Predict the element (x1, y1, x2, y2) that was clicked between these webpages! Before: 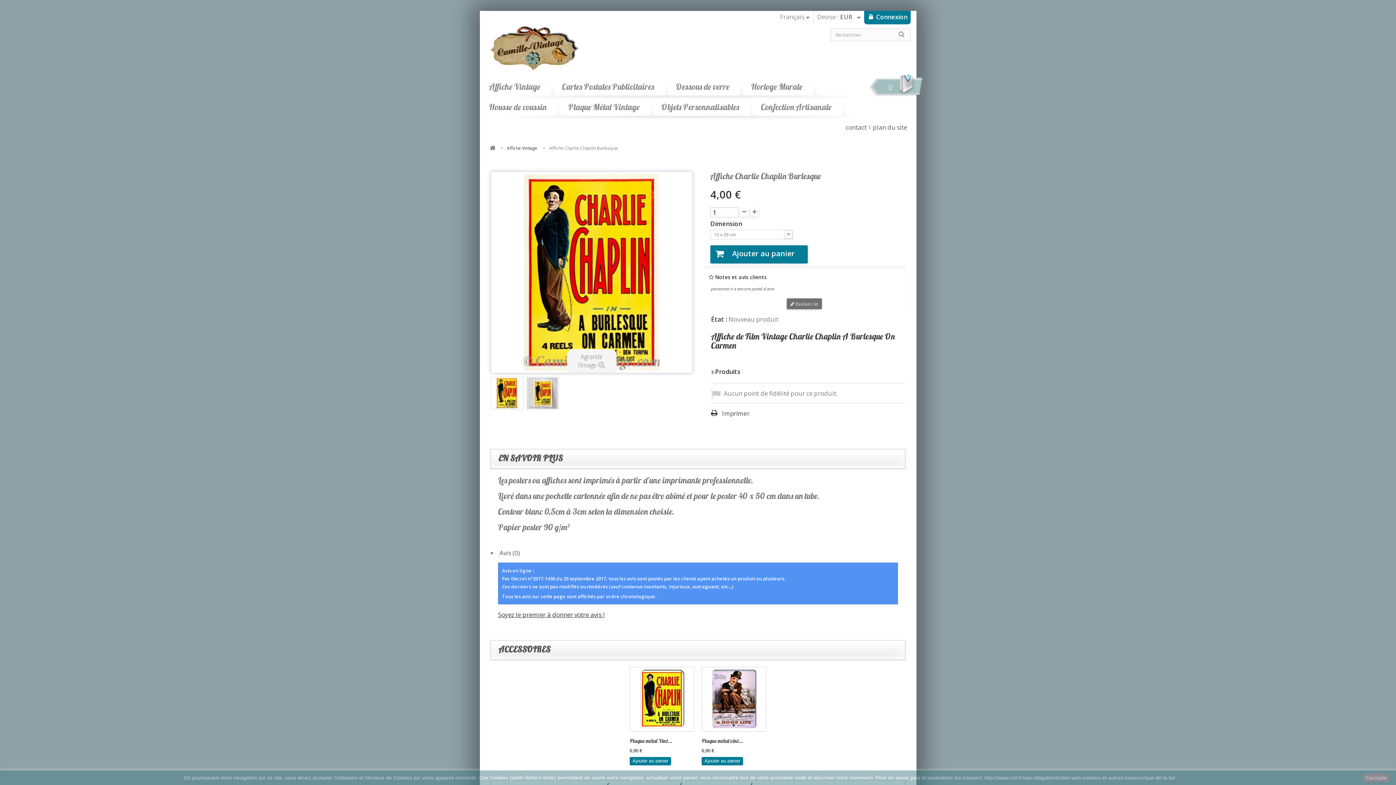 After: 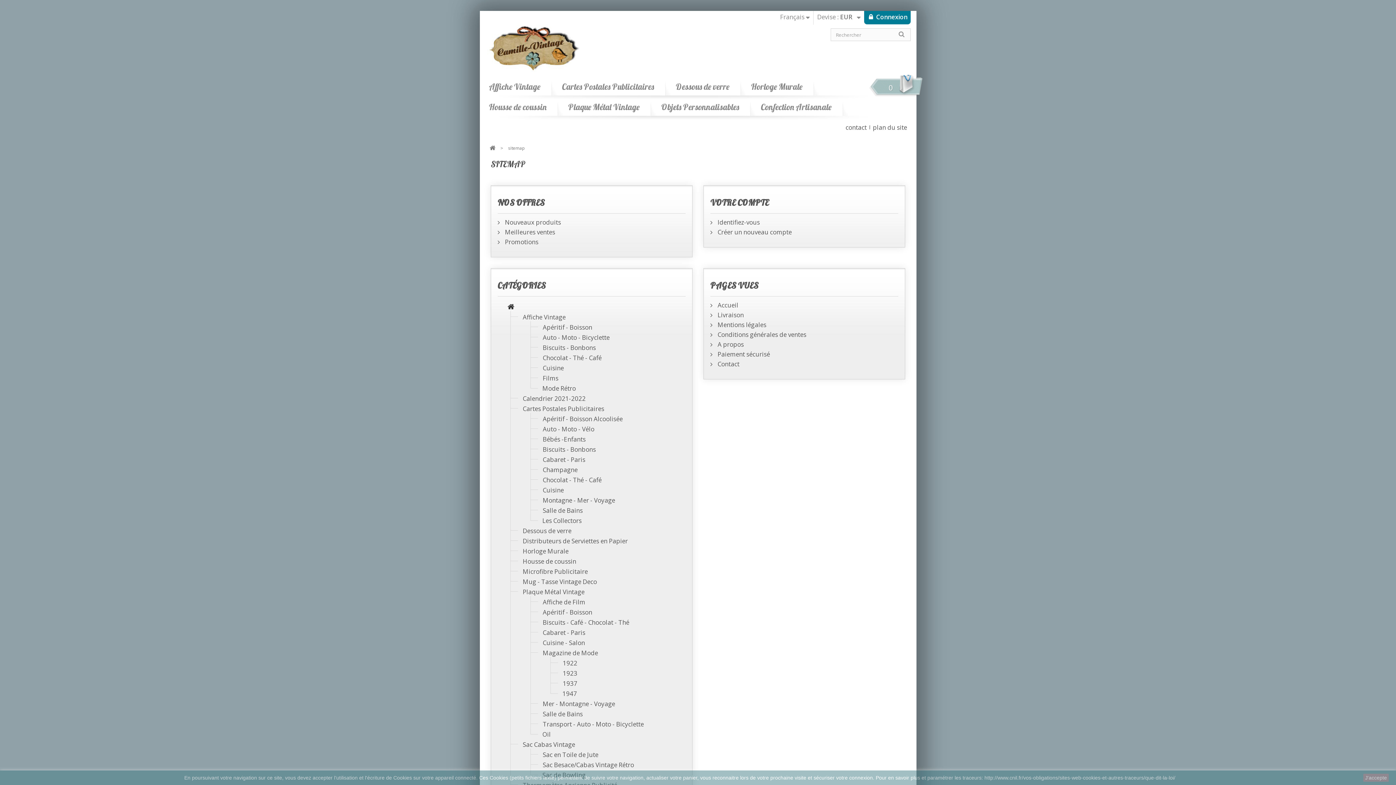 Action: label: plan du site bbox: (873, 123, 907, 131)